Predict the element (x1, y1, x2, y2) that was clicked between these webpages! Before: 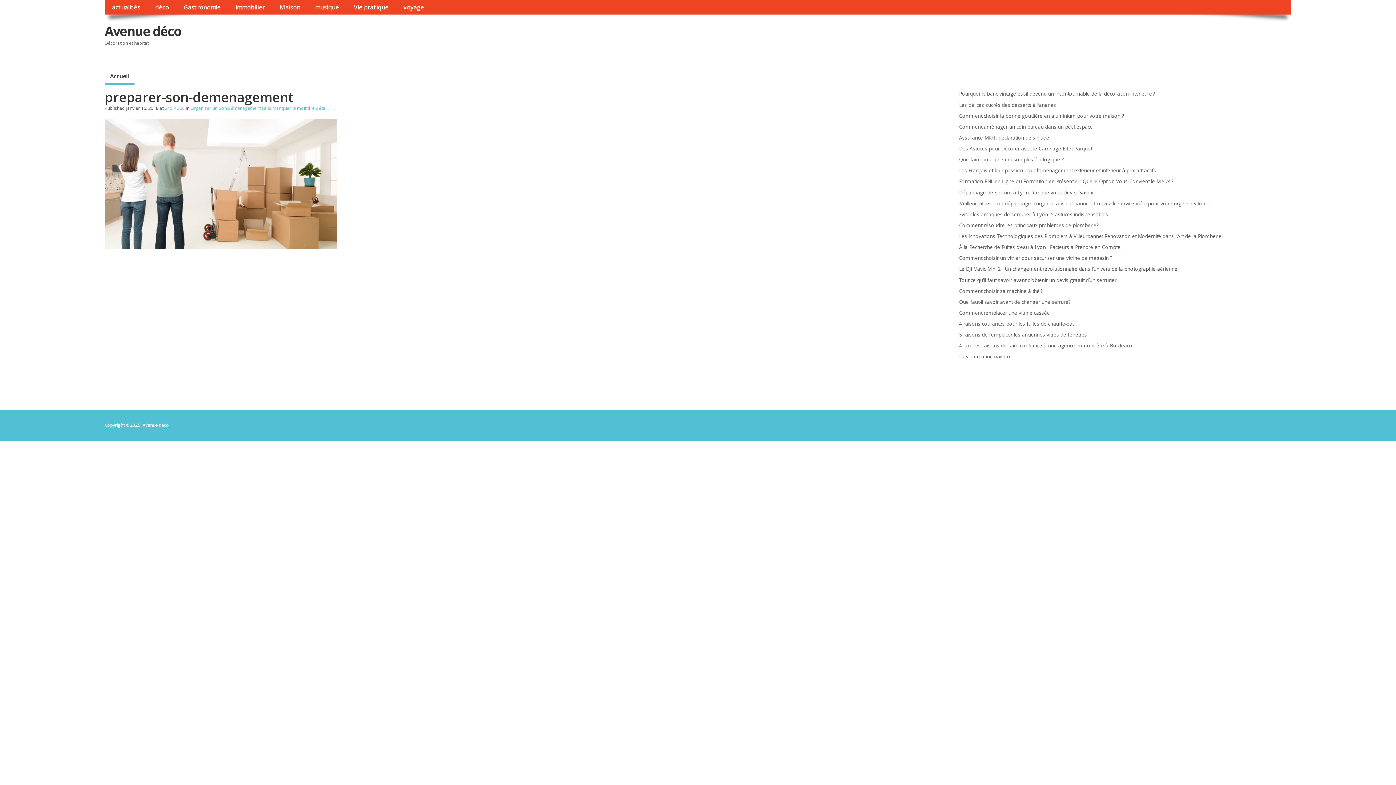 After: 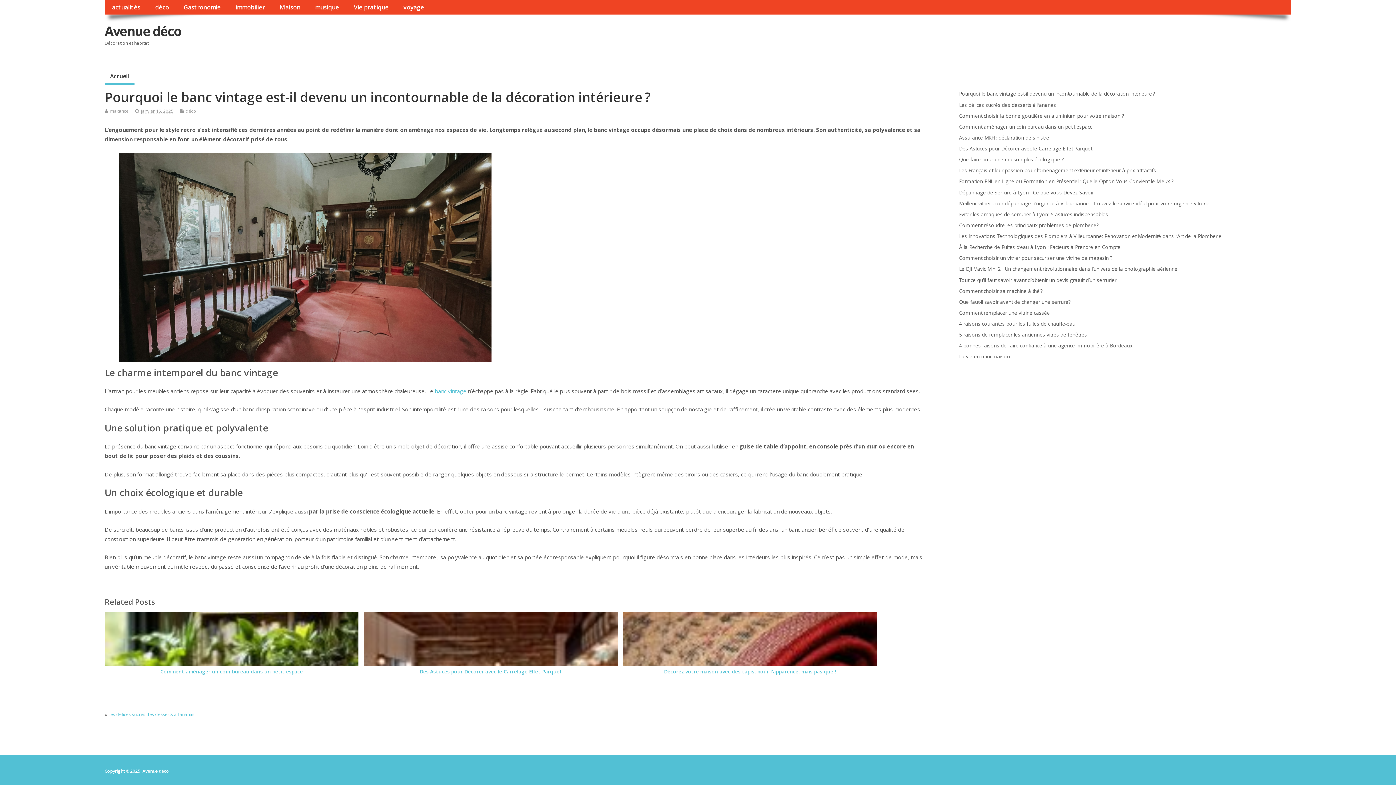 Action: label: Pourquoi le banc vintage est-il devenu un incontournable de la décoration intérieure ? bbox: (959, 90, 1155, 97)